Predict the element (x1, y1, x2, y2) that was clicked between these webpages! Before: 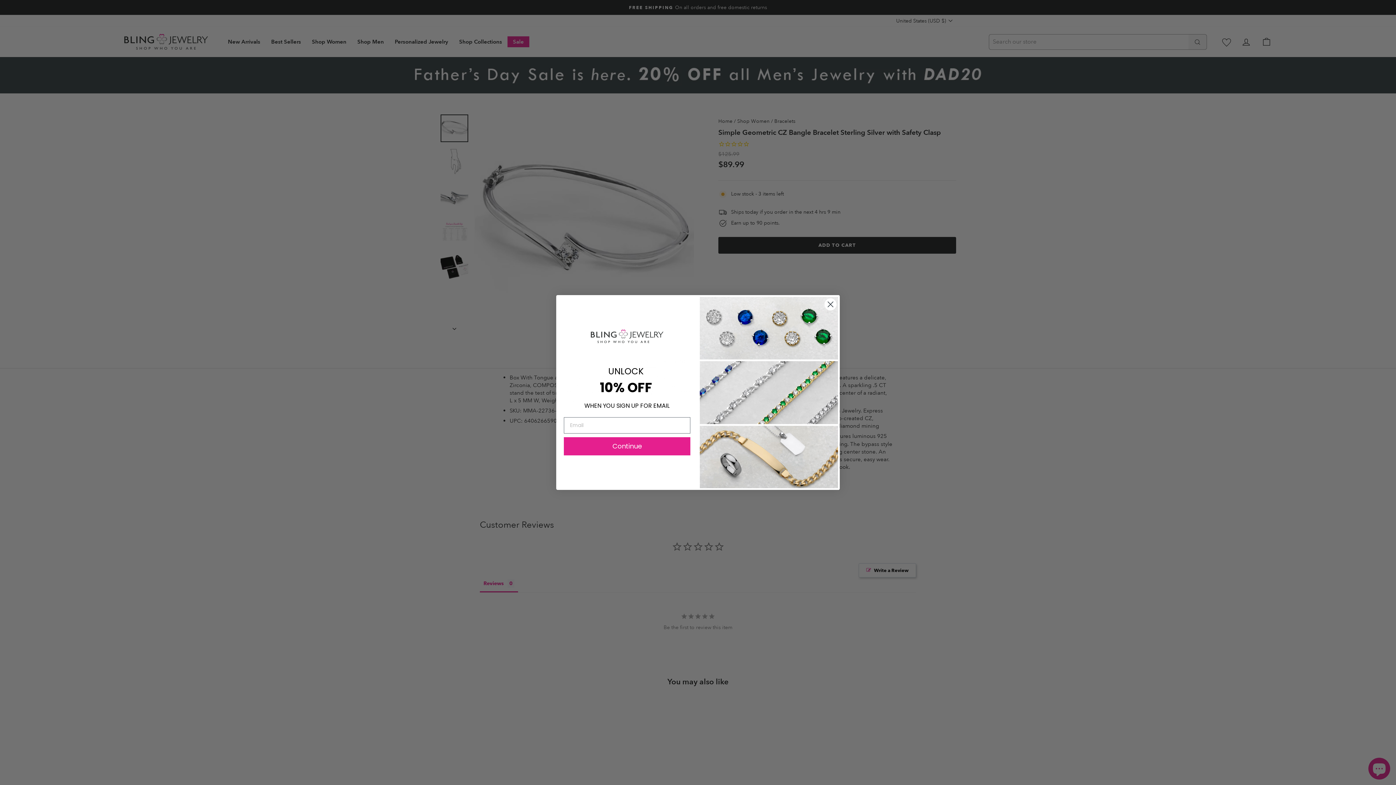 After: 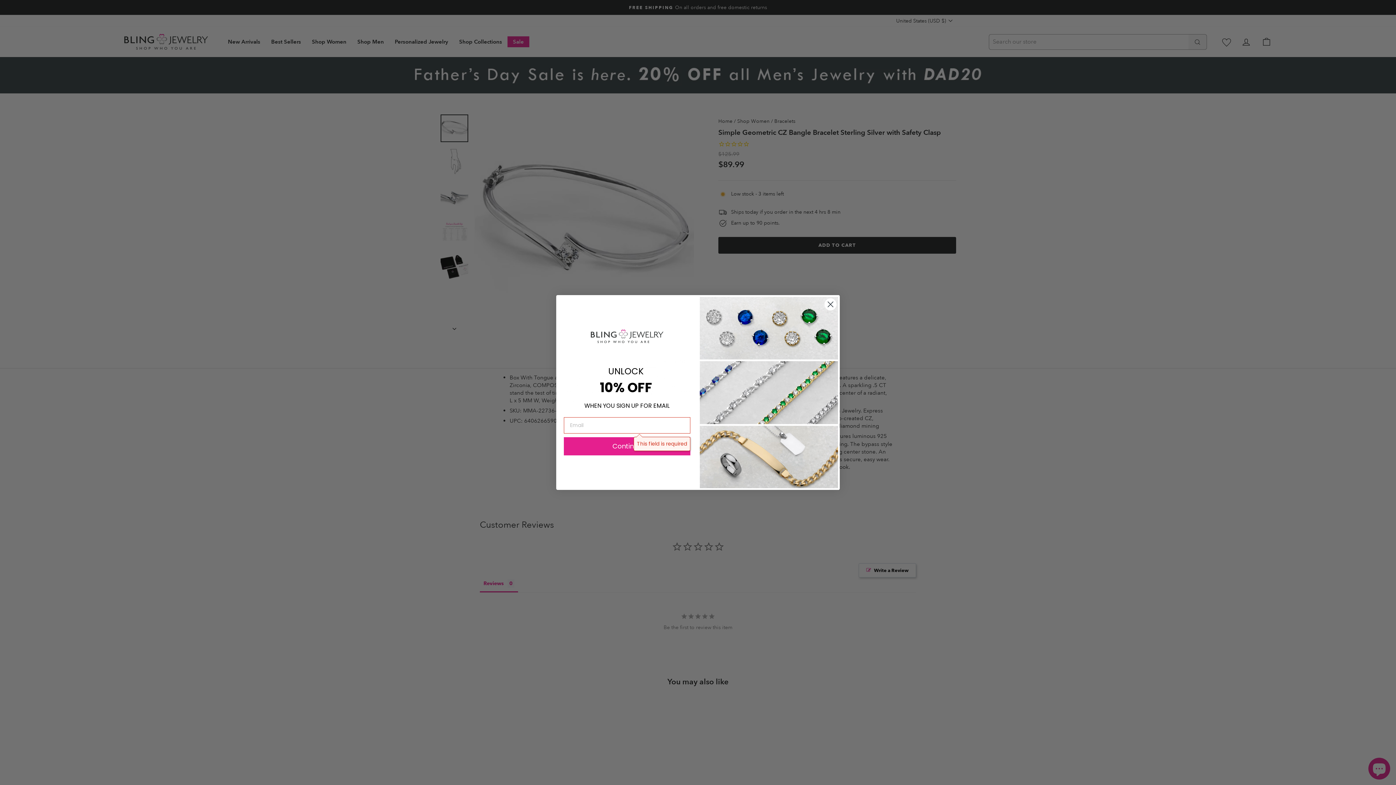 Action: label: Continue bbox: (564, 437, 690, 455)